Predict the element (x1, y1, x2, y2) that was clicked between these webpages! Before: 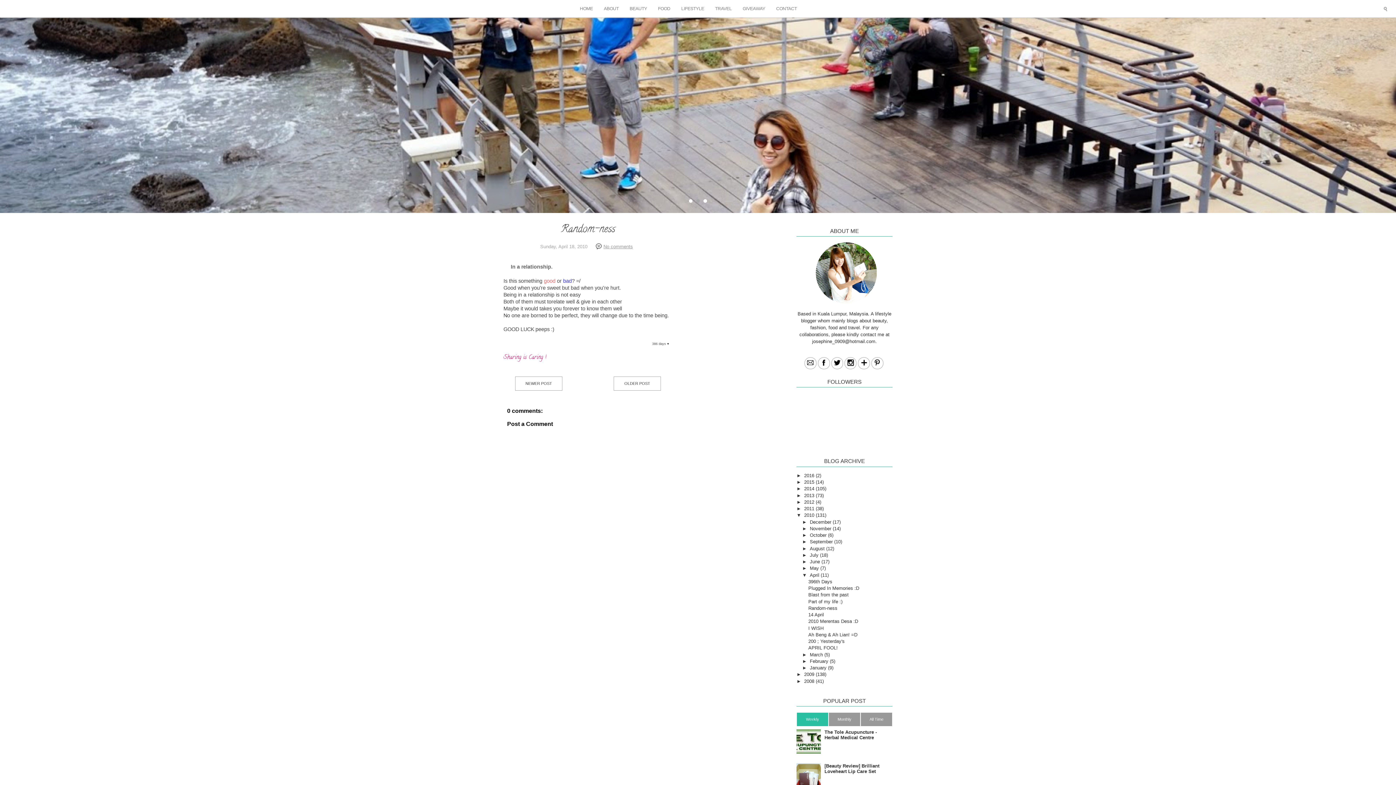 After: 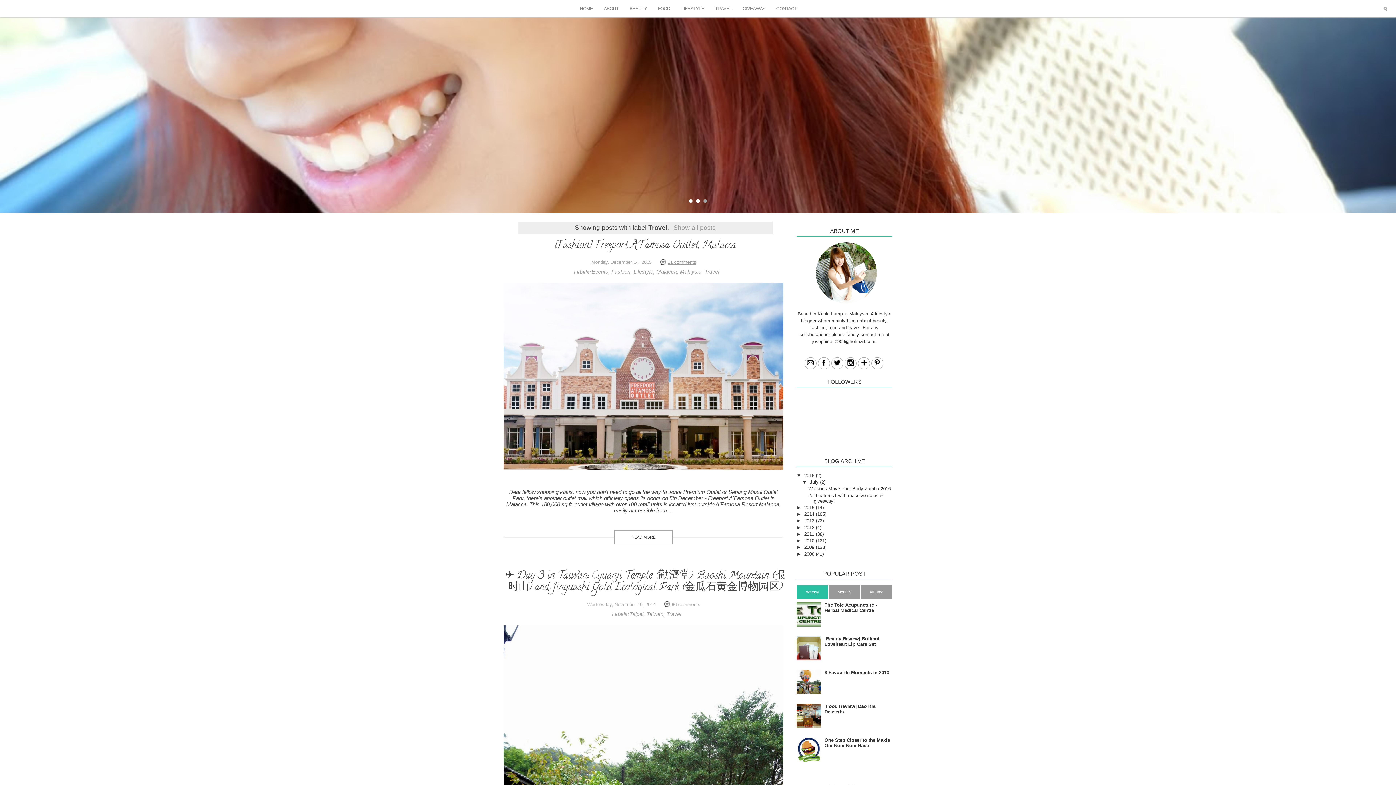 Action: label: TRAVEL bbox: (709, 0, 737, 17)